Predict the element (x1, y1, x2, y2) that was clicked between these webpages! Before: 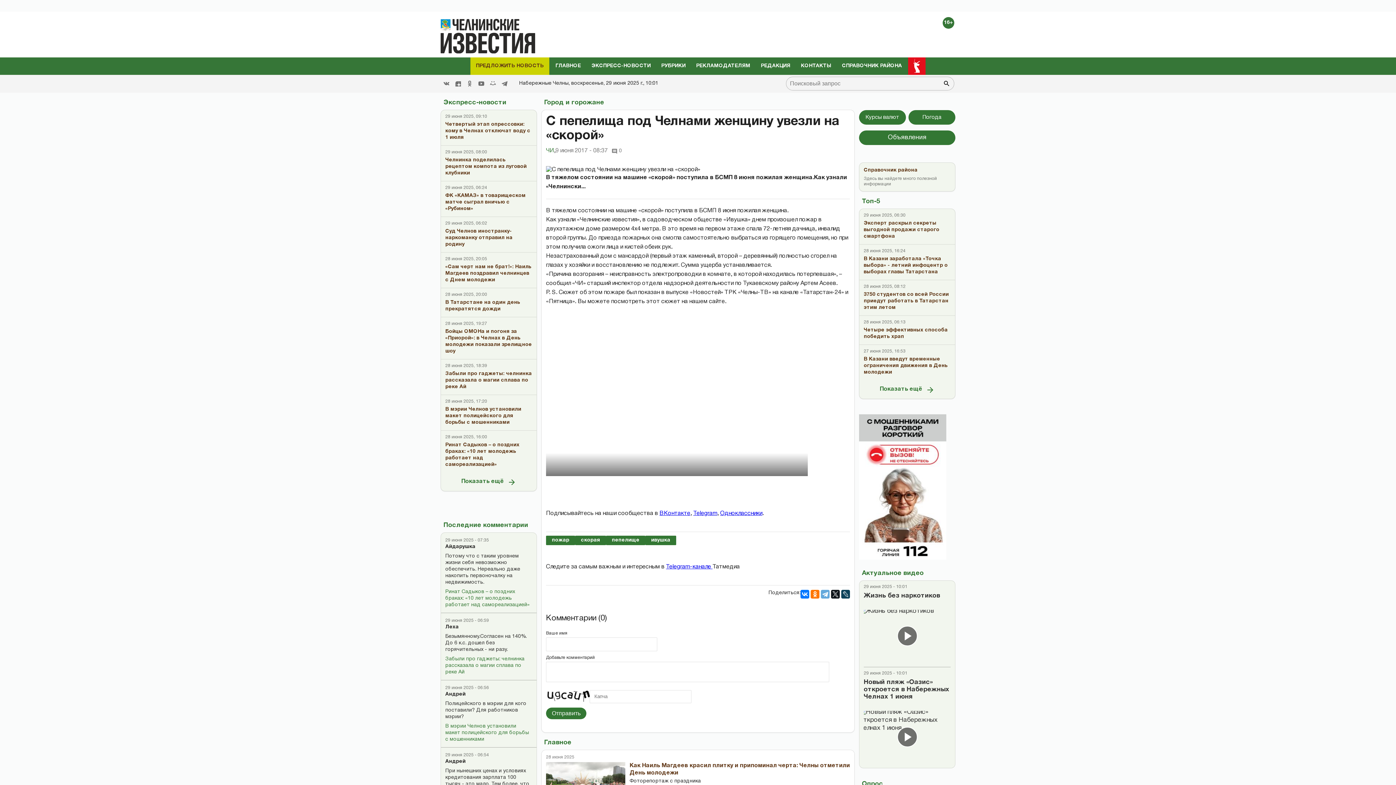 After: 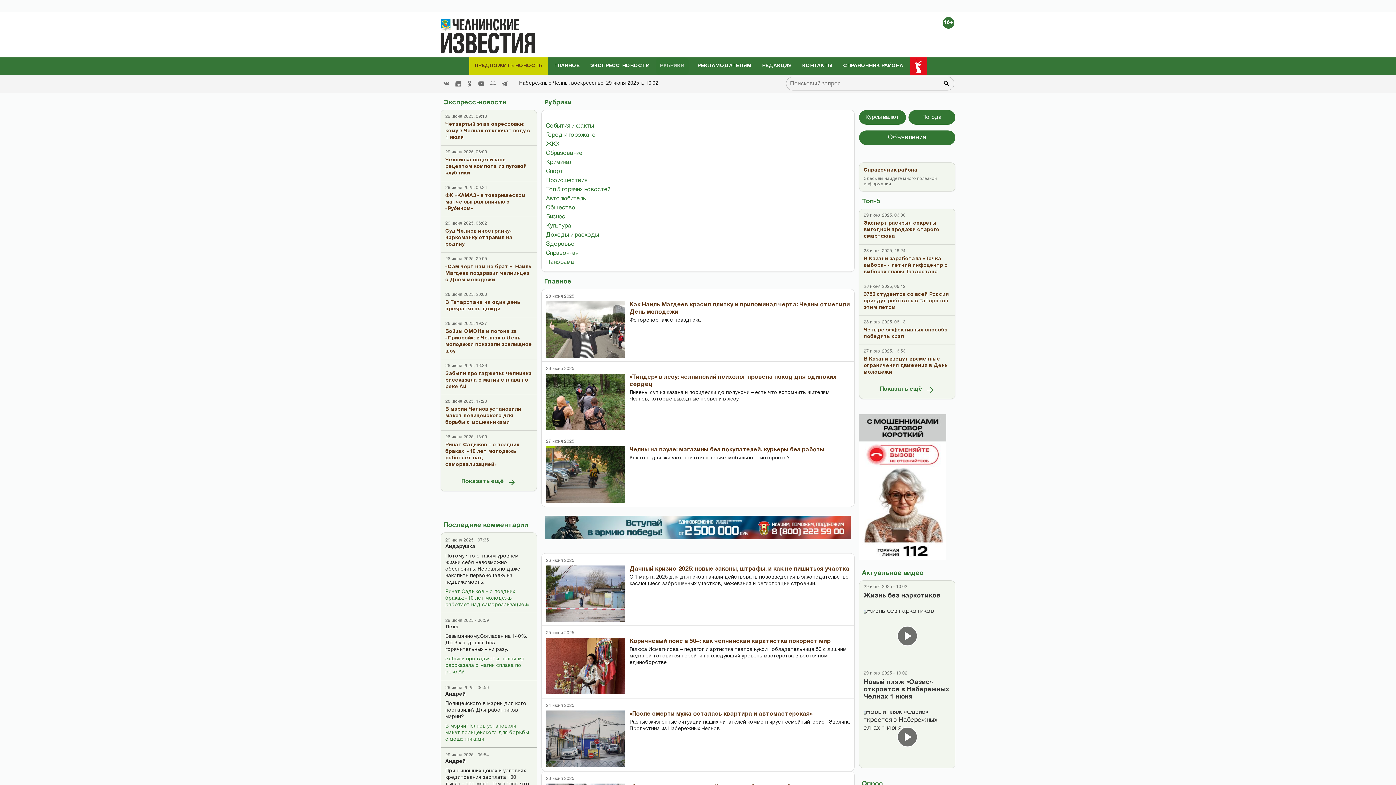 Action: bbox: (657, 57, 690, 74) label: РУБРИКИ